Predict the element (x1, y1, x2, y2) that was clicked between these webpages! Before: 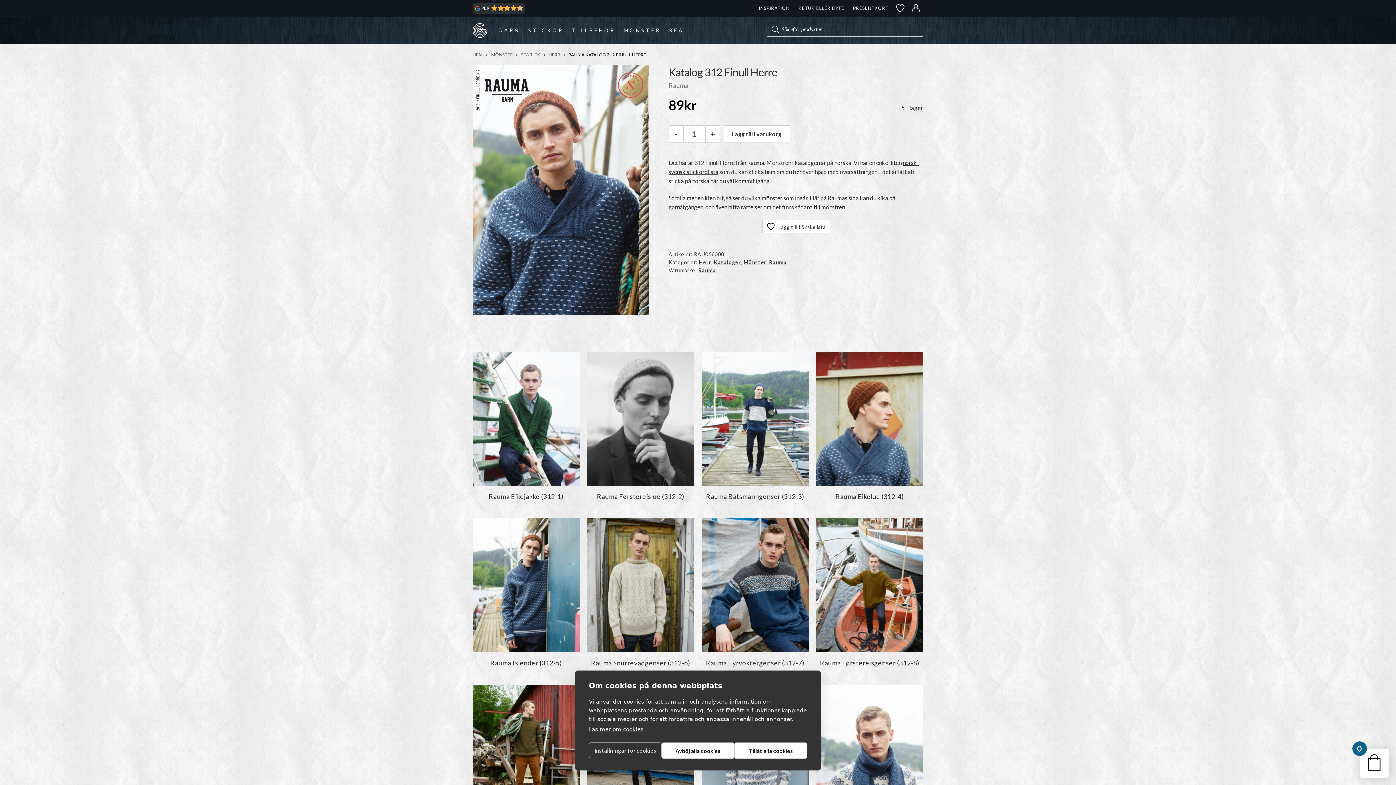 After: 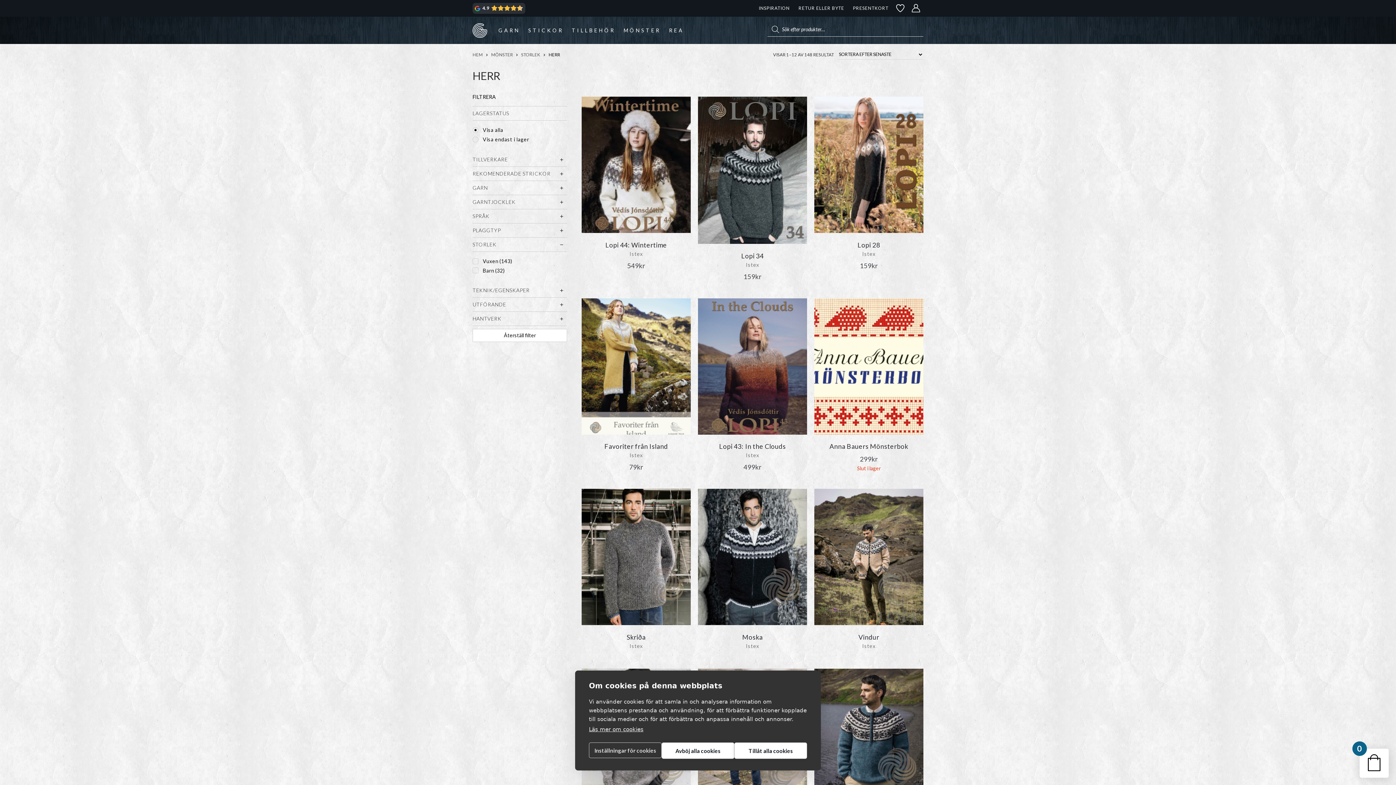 Action: bbox: (699, 259, 711, 265) label: Herr